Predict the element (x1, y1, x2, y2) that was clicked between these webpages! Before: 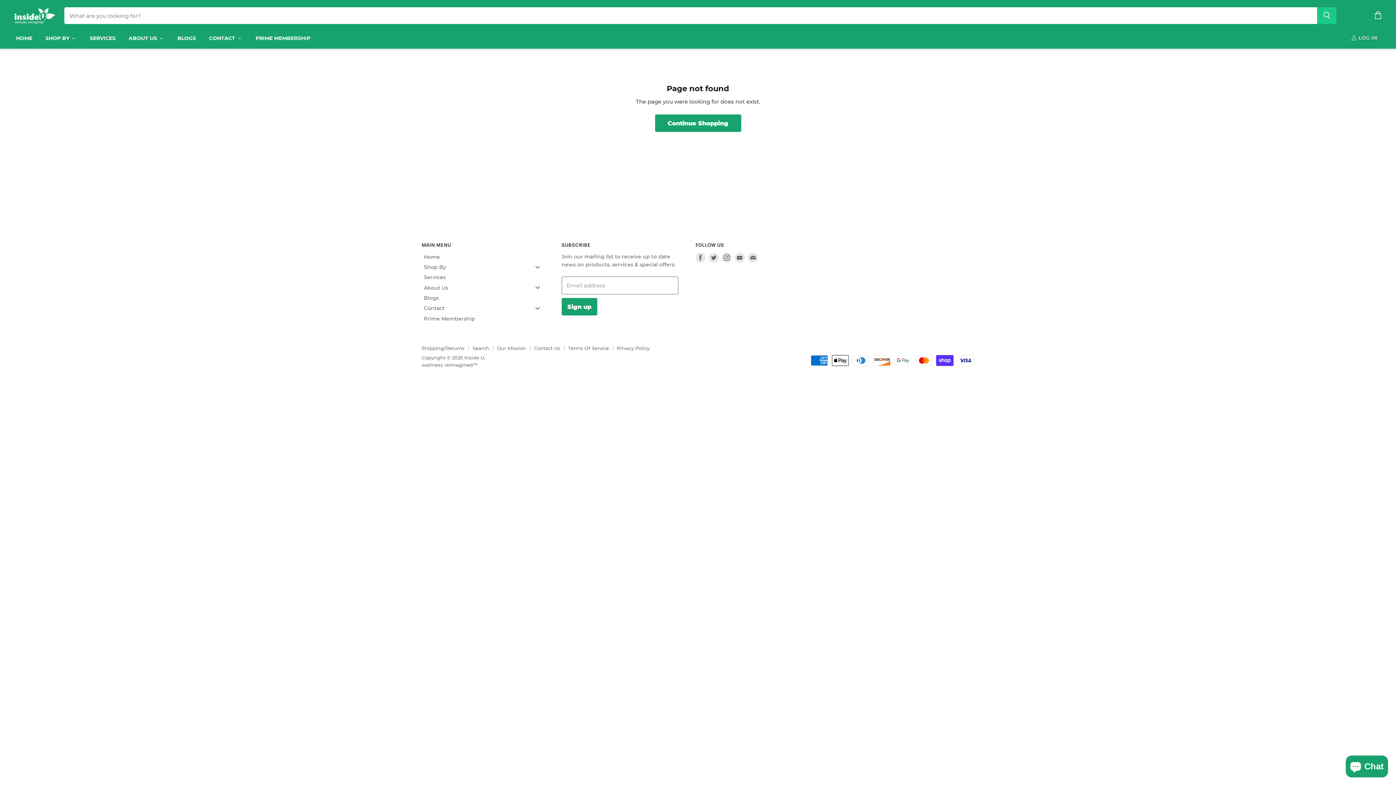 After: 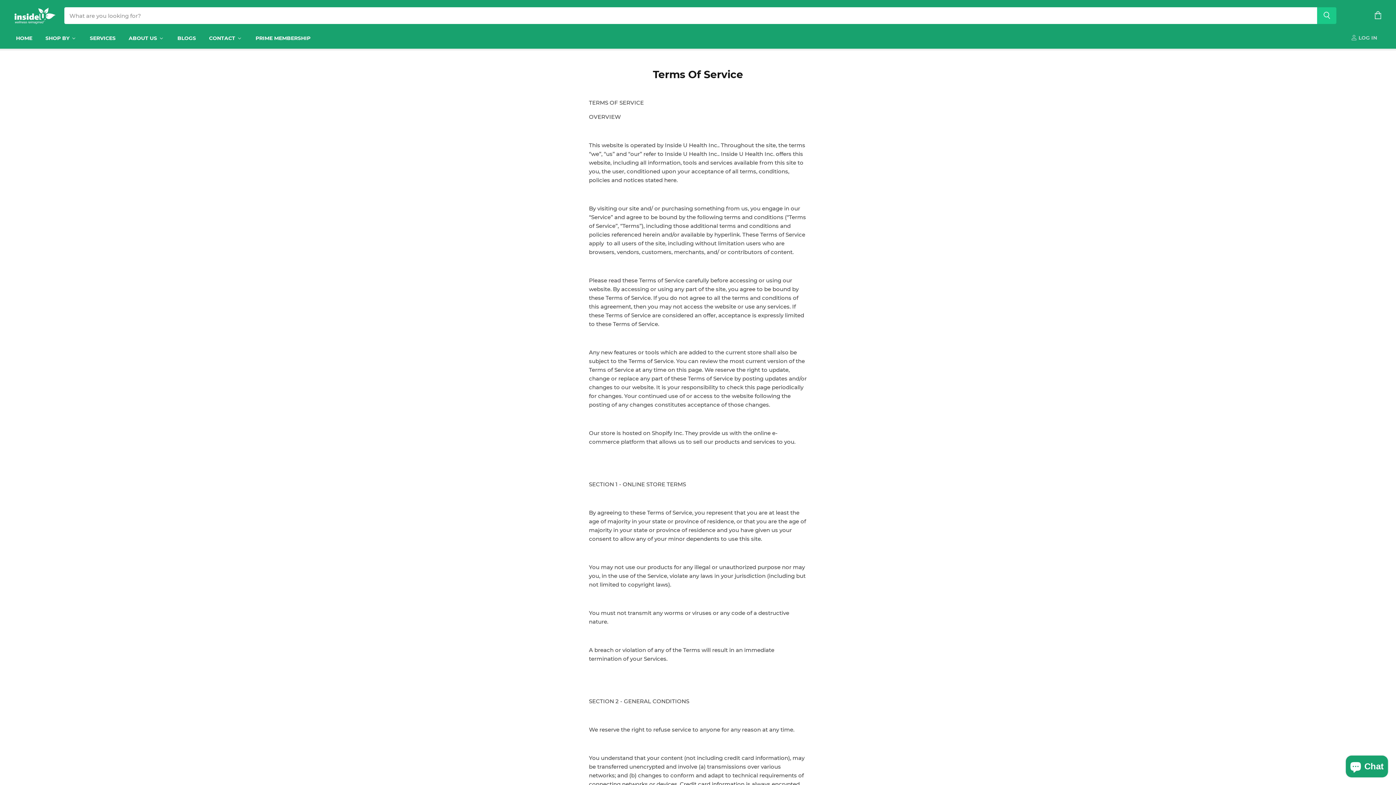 Action: bbox: (568, 345, 609, 351) label: Terms Of Service